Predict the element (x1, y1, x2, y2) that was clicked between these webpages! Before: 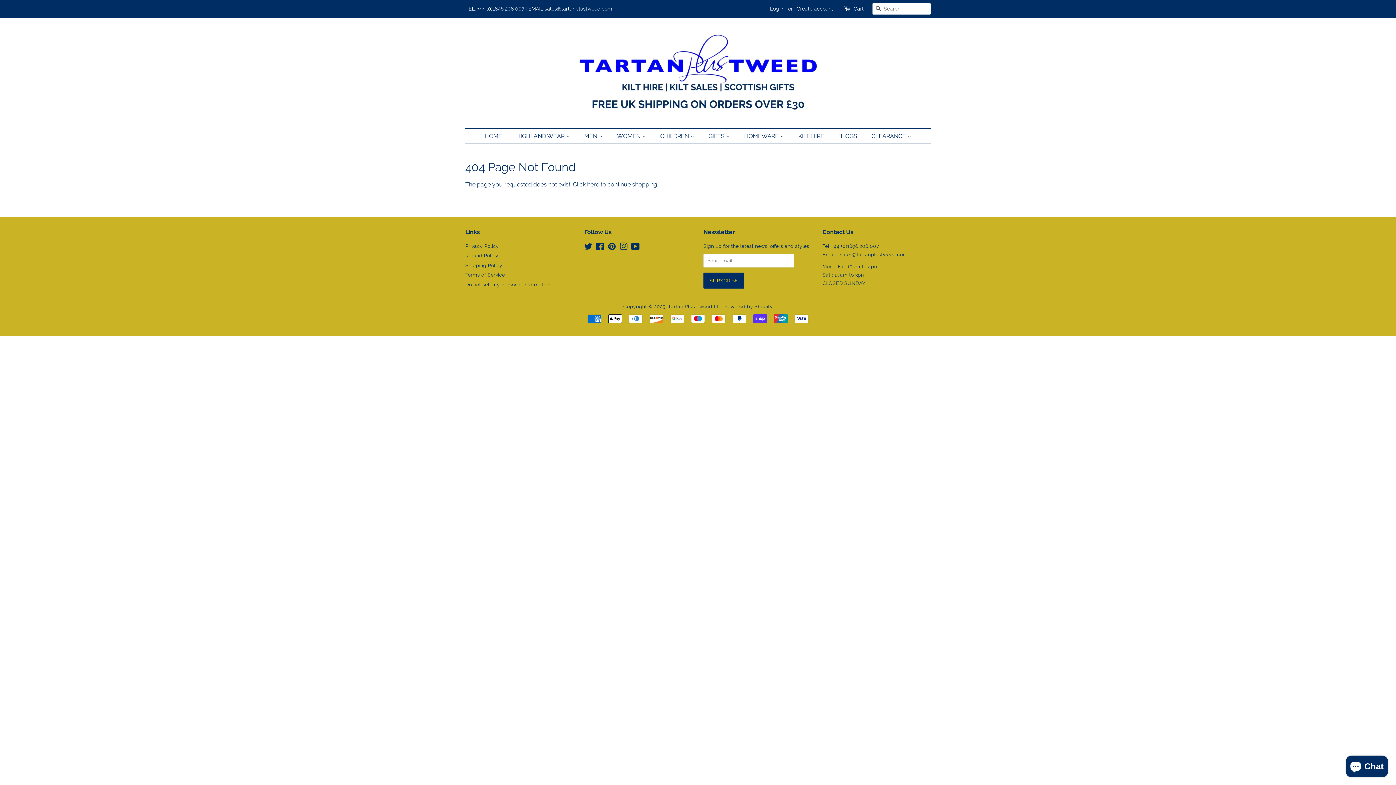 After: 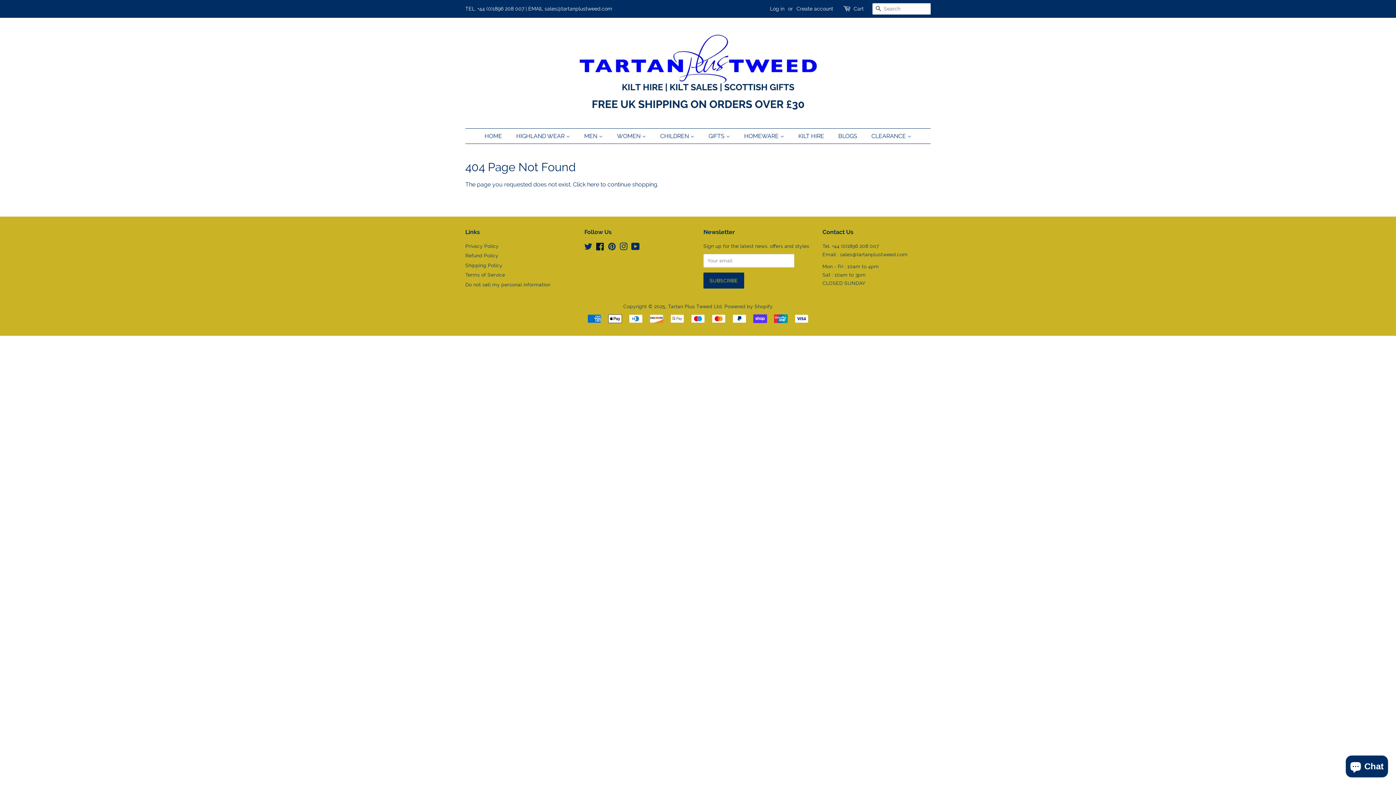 Action: bbox: (596, 245, 604, 250) label: Facebook